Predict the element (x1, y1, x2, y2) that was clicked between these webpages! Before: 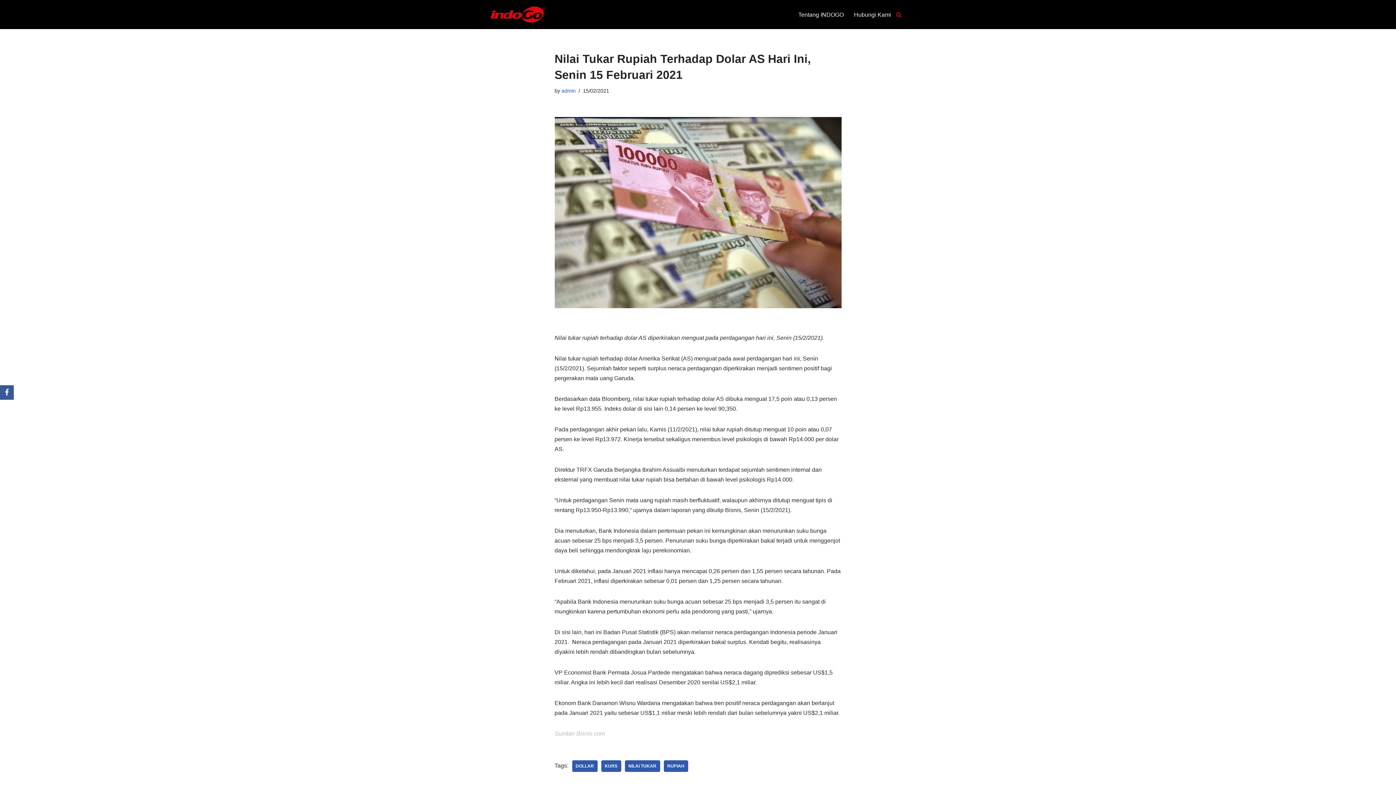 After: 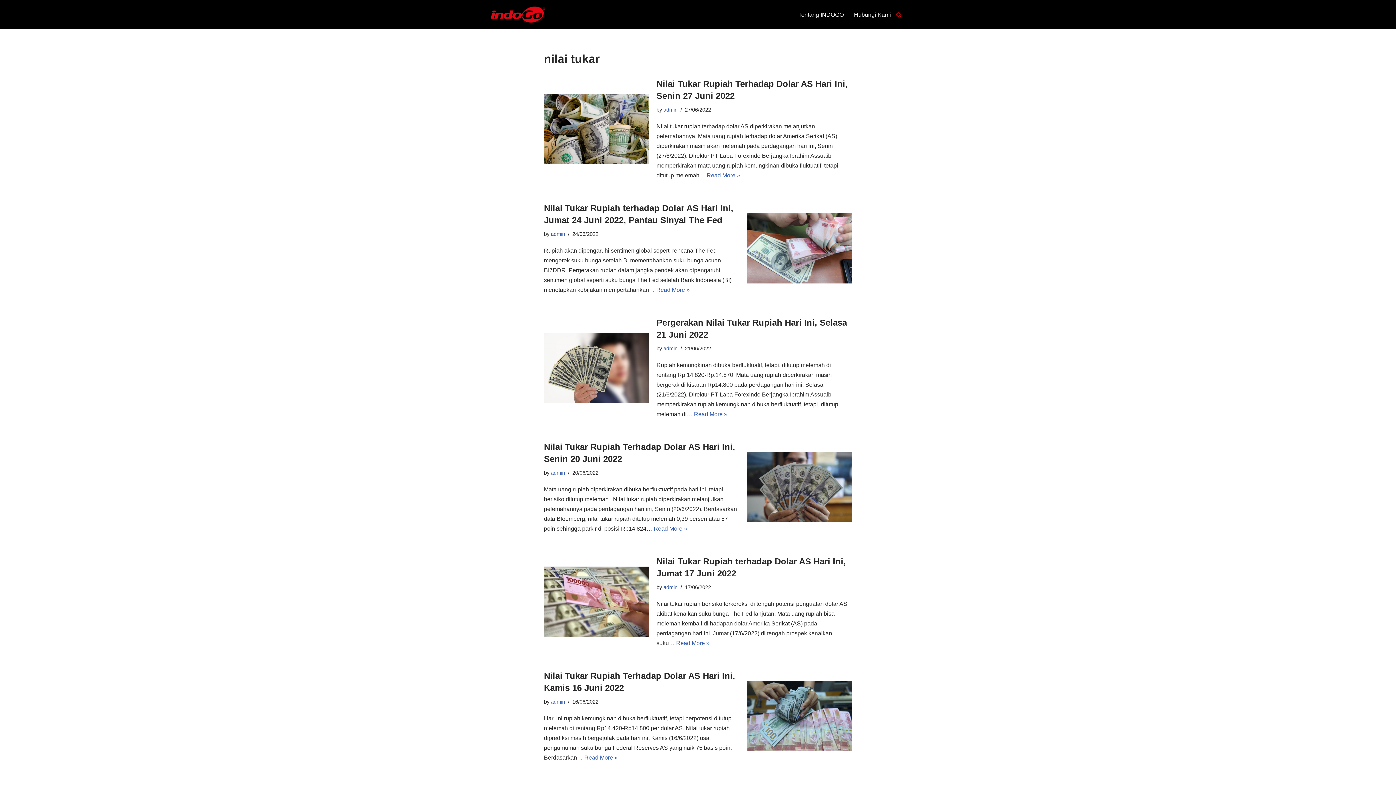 Action: label: NILAI TUKAR bbox: (624, 760, 660, 772)